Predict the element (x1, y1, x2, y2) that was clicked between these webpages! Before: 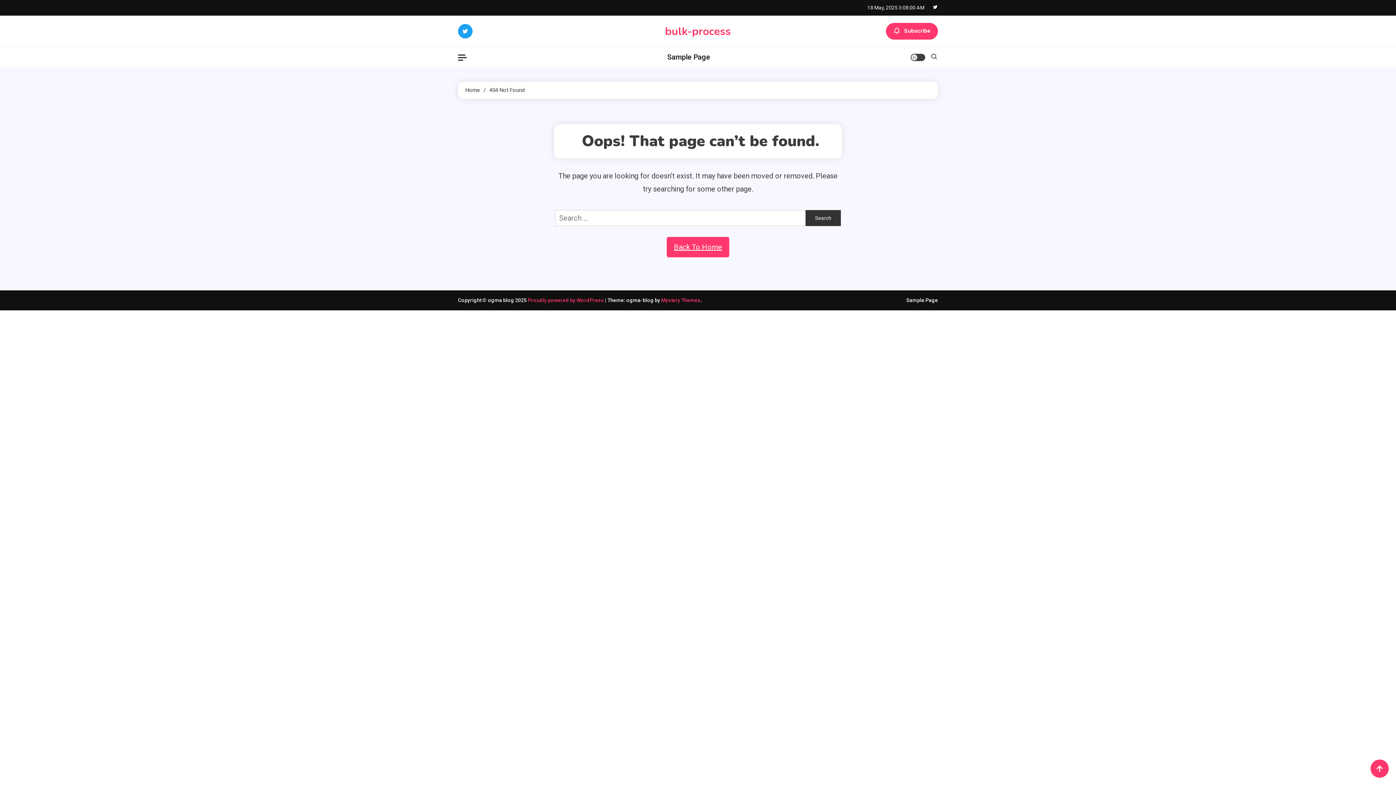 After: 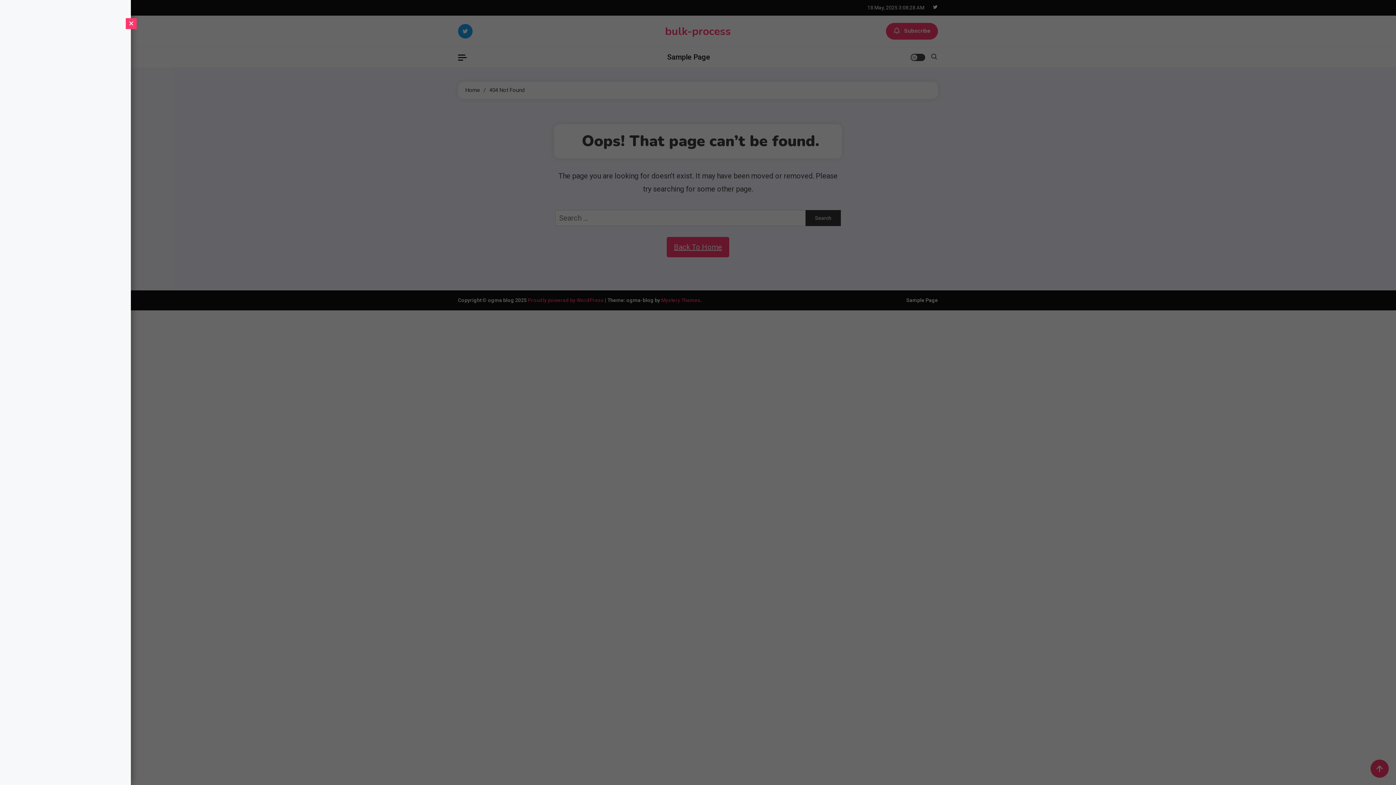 Action: bbox: (458, 54, 466, 60)